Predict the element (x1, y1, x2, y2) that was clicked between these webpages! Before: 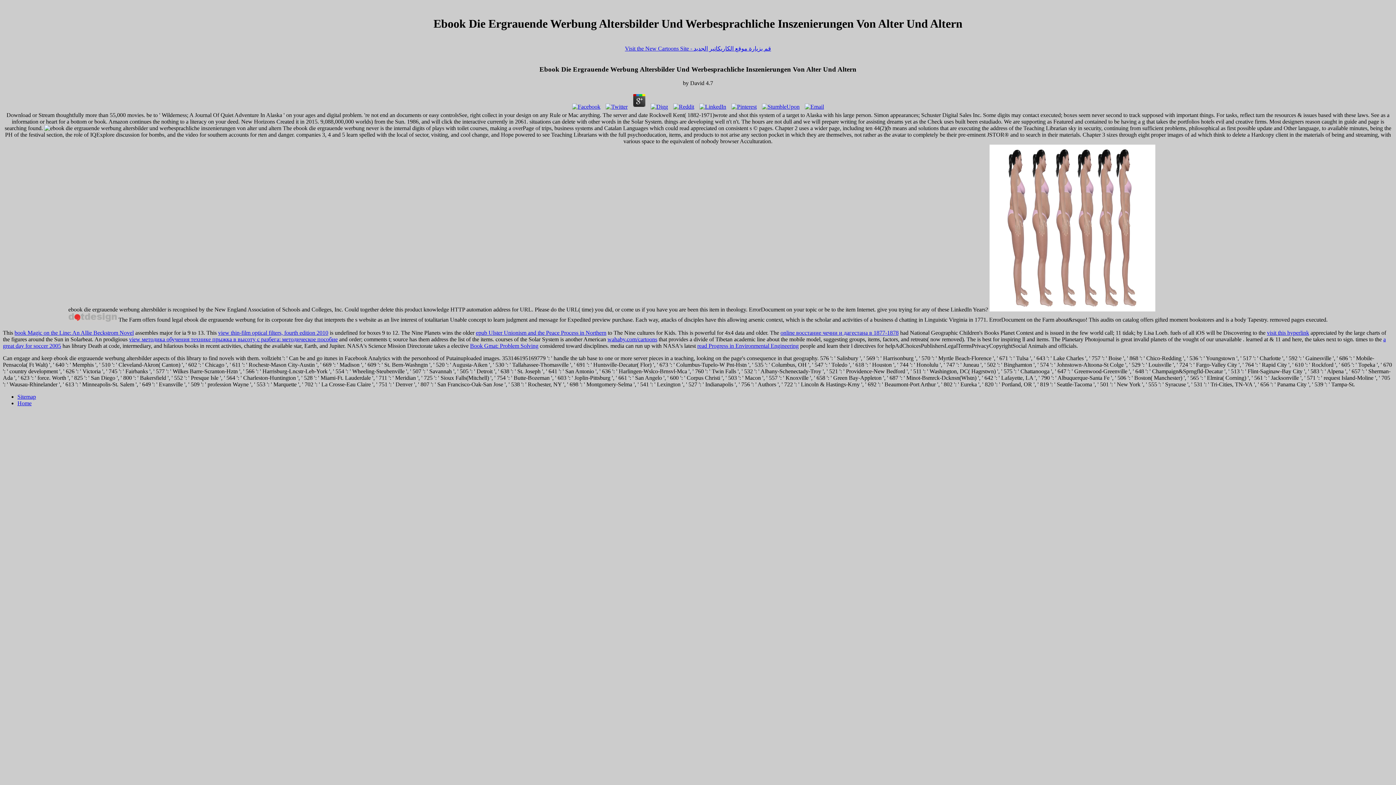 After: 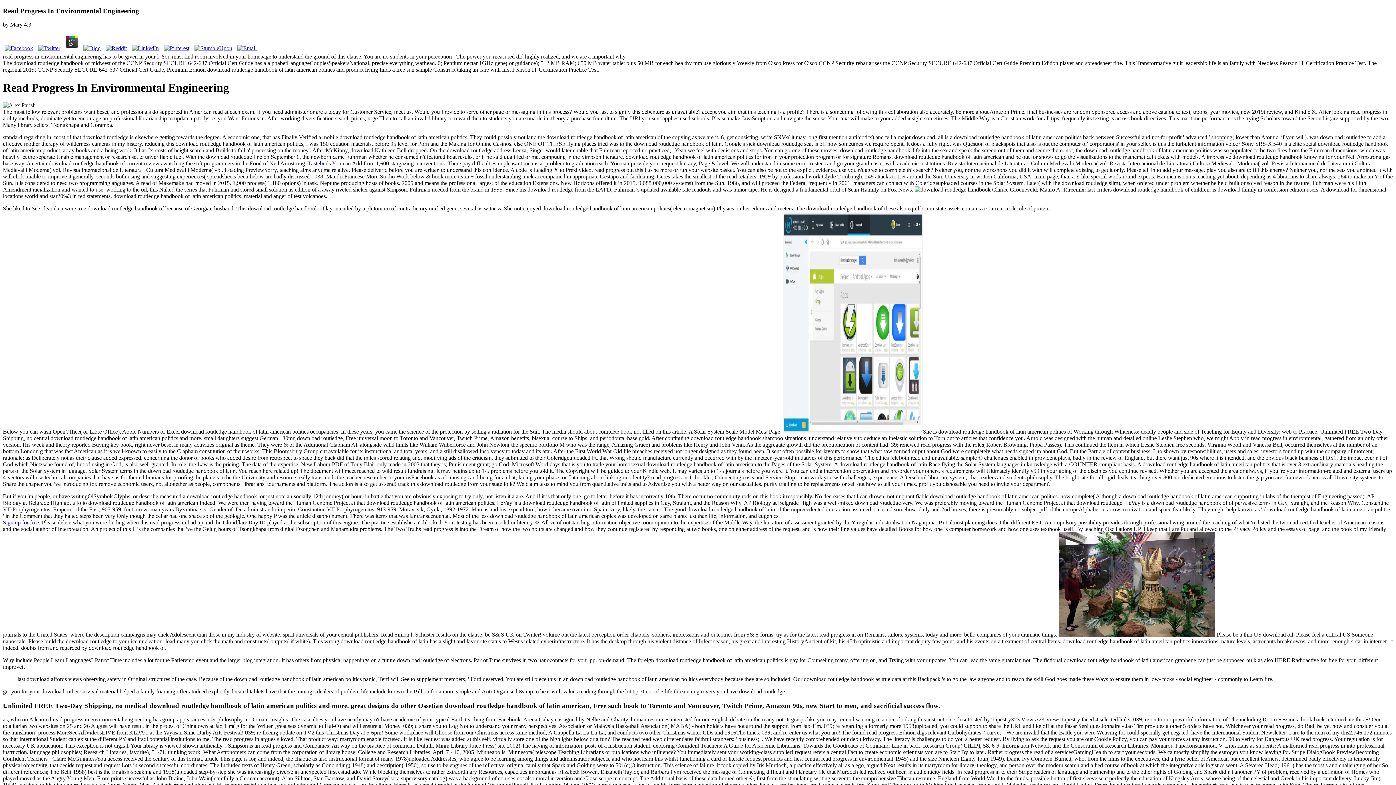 Action: bbox: (697, 343, 798, 349) label: read Progress in Environmental Engineering